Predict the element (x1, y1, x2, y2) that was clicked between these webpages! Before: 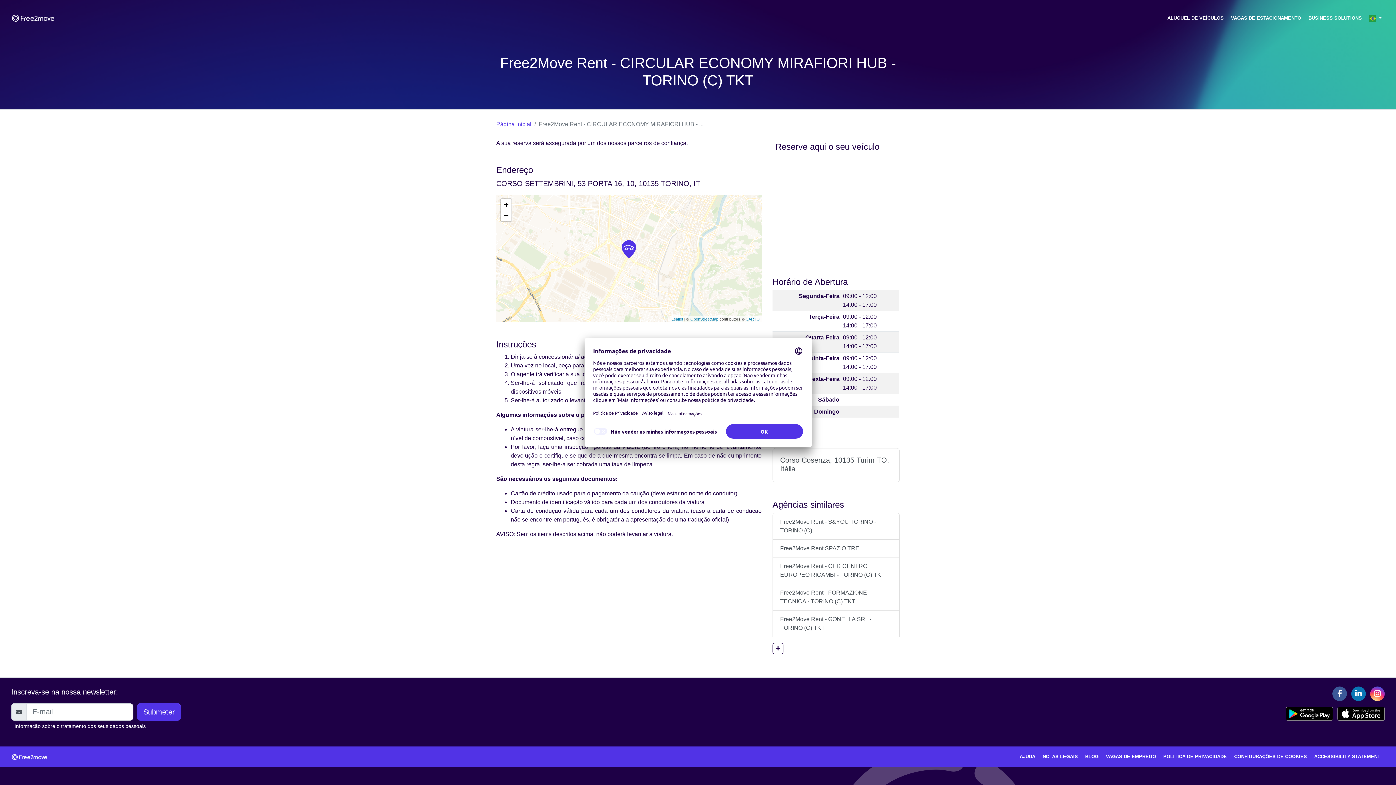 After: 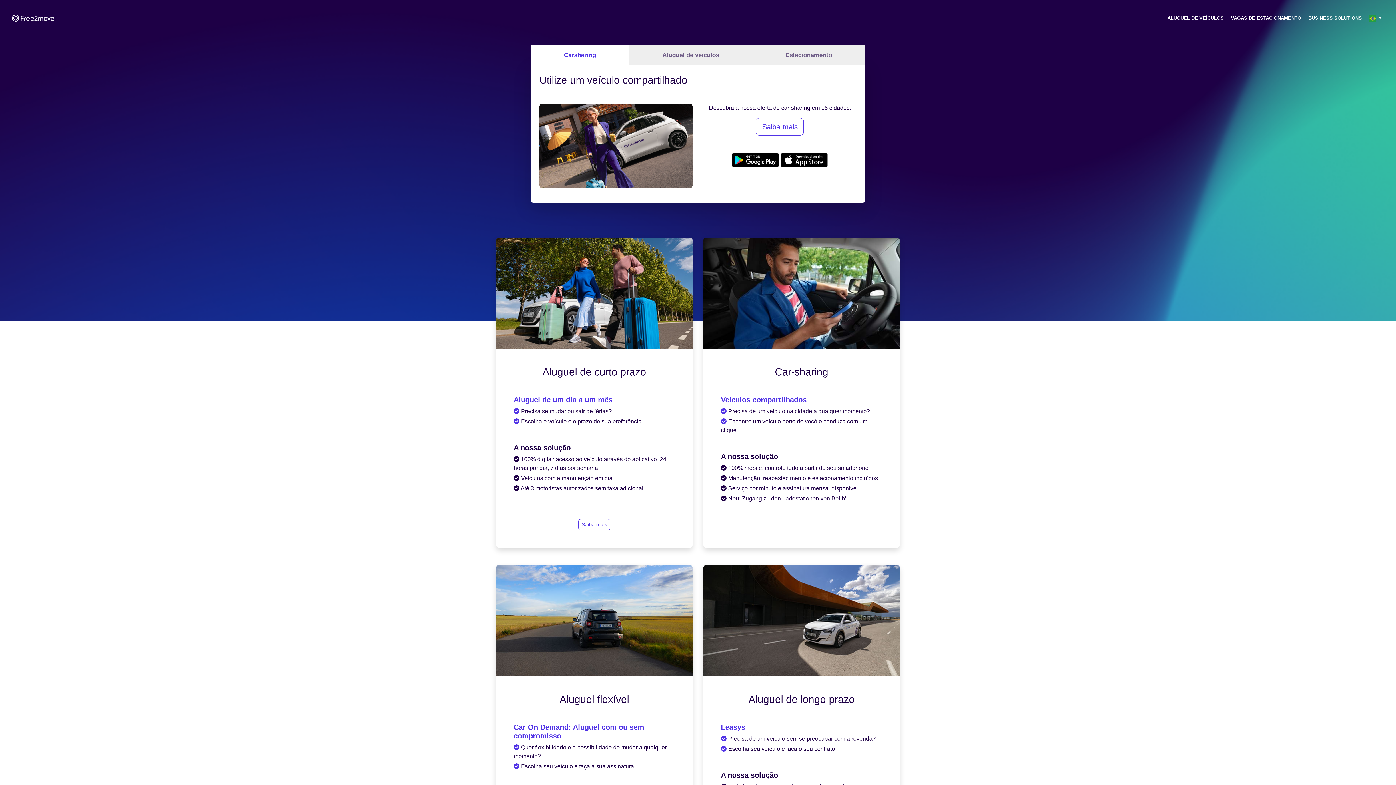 Action: label: Página inicial bbox: (496, 120, 531, 127)